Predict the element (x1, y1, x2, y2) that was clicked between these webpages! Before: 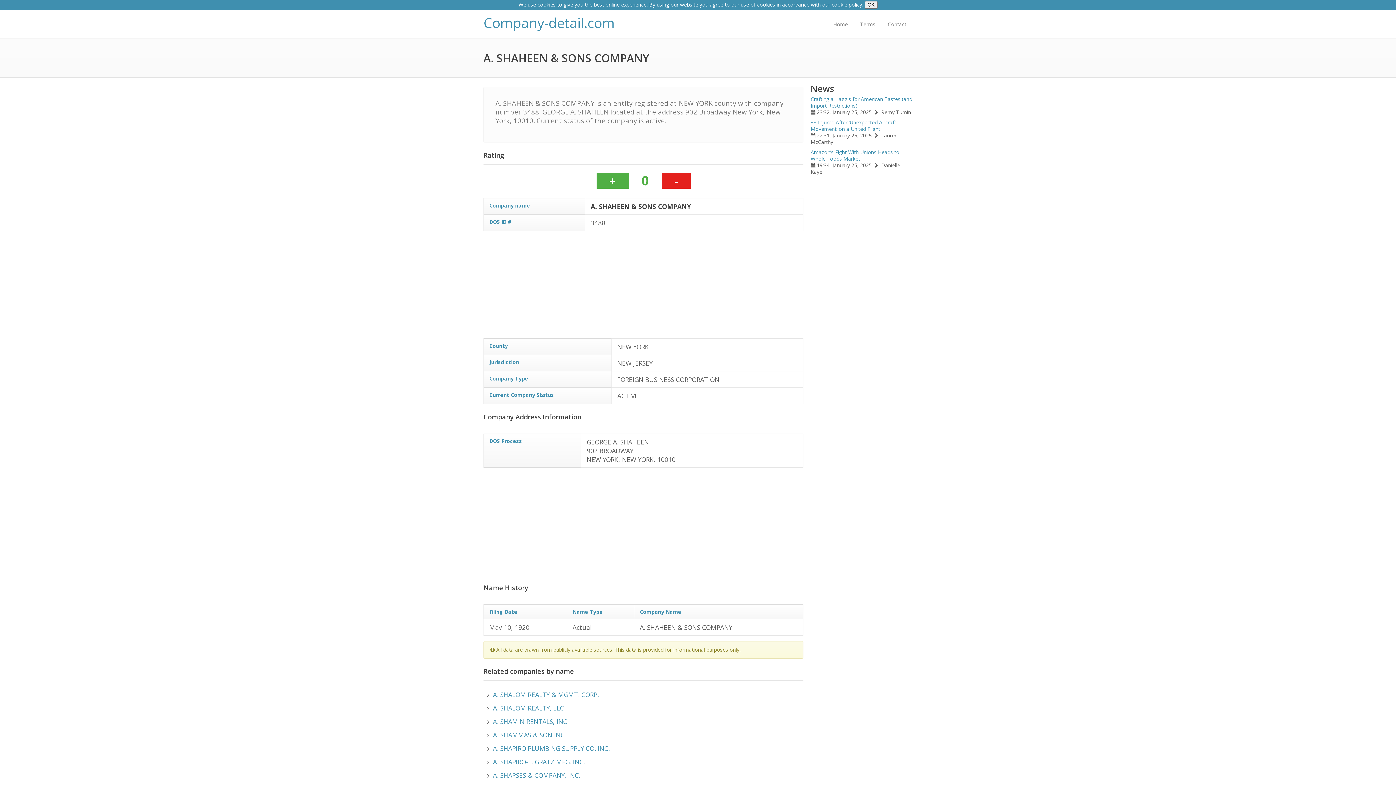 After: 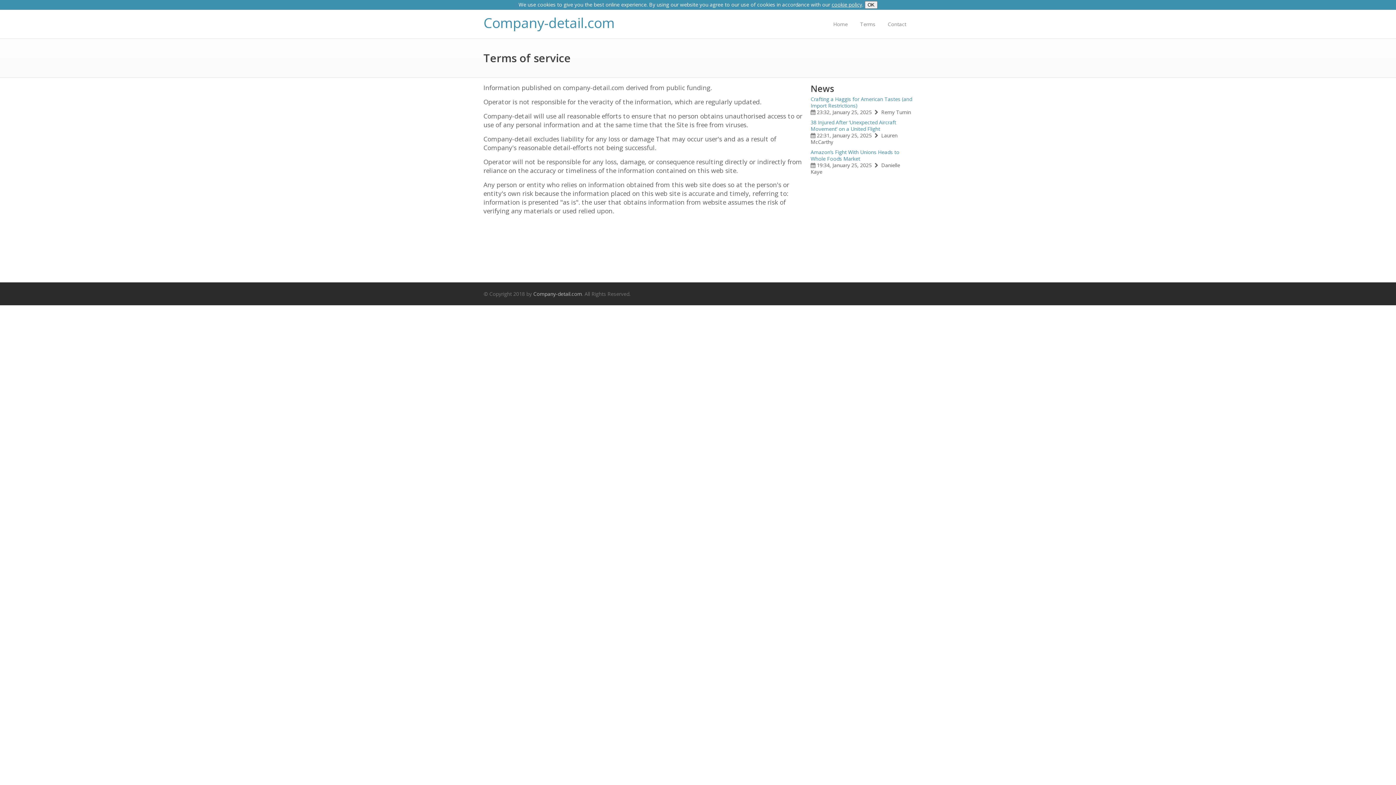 Action: bbox: (856, 9, 880, 38) label: Terms